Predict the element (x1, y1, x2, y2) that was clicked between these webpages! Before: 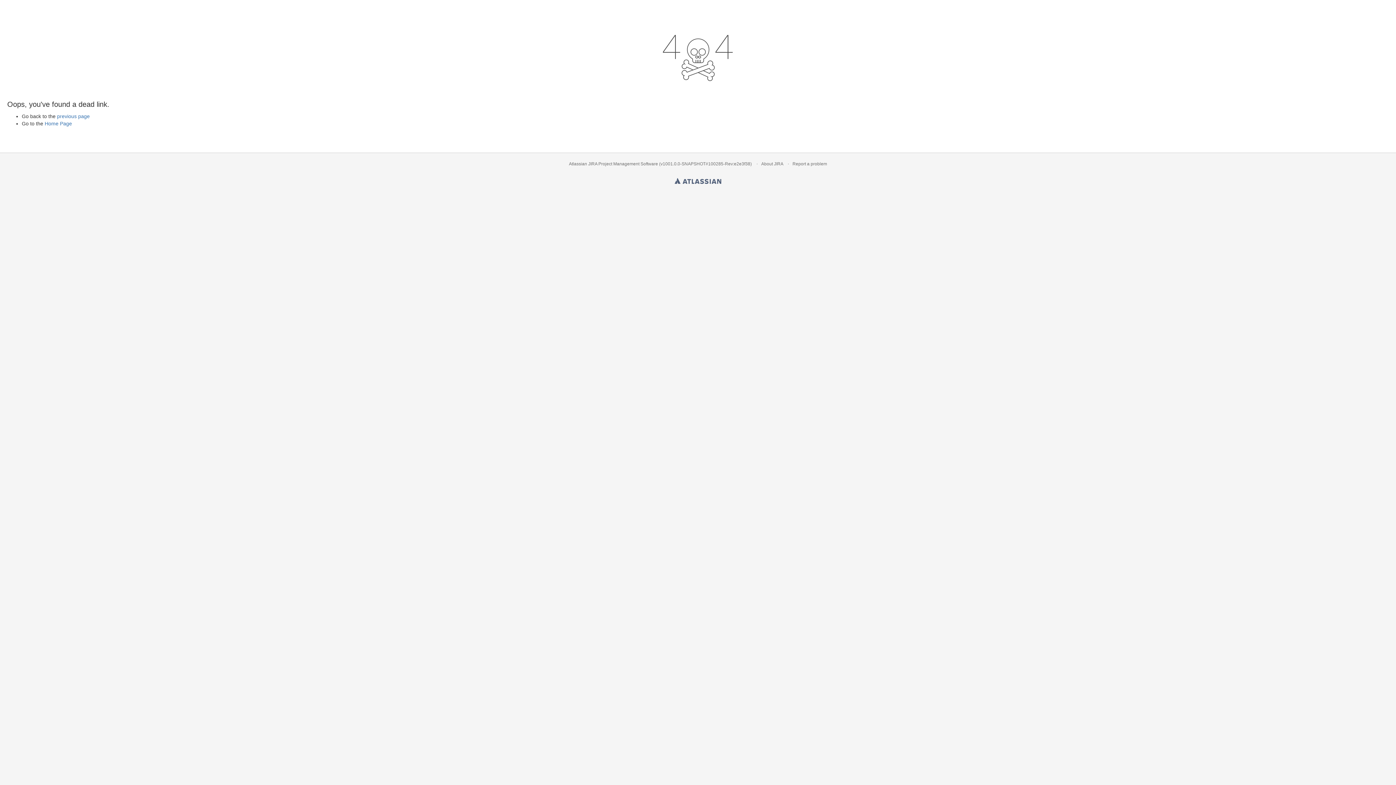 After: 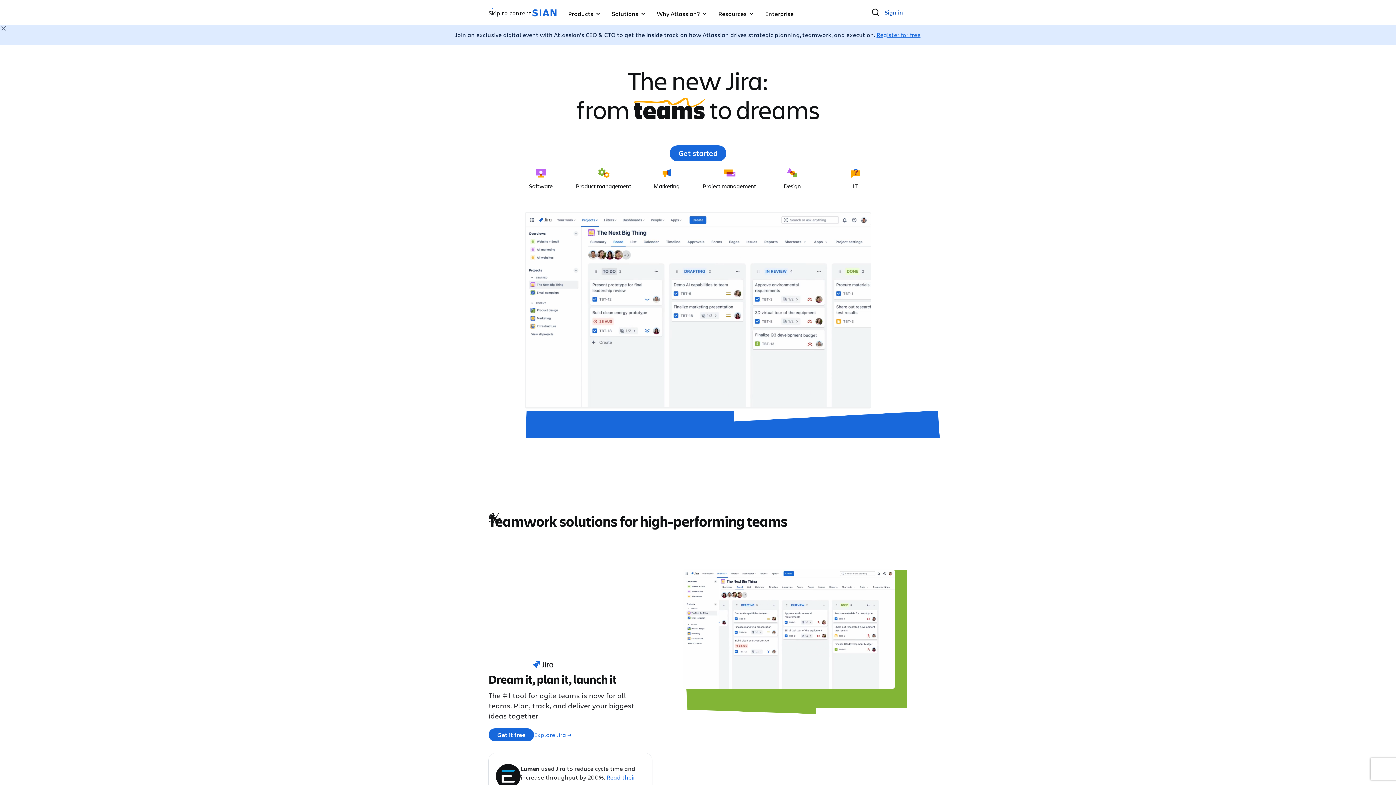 Action: bbox: (674, 175, 721, 184) label: Atlassian